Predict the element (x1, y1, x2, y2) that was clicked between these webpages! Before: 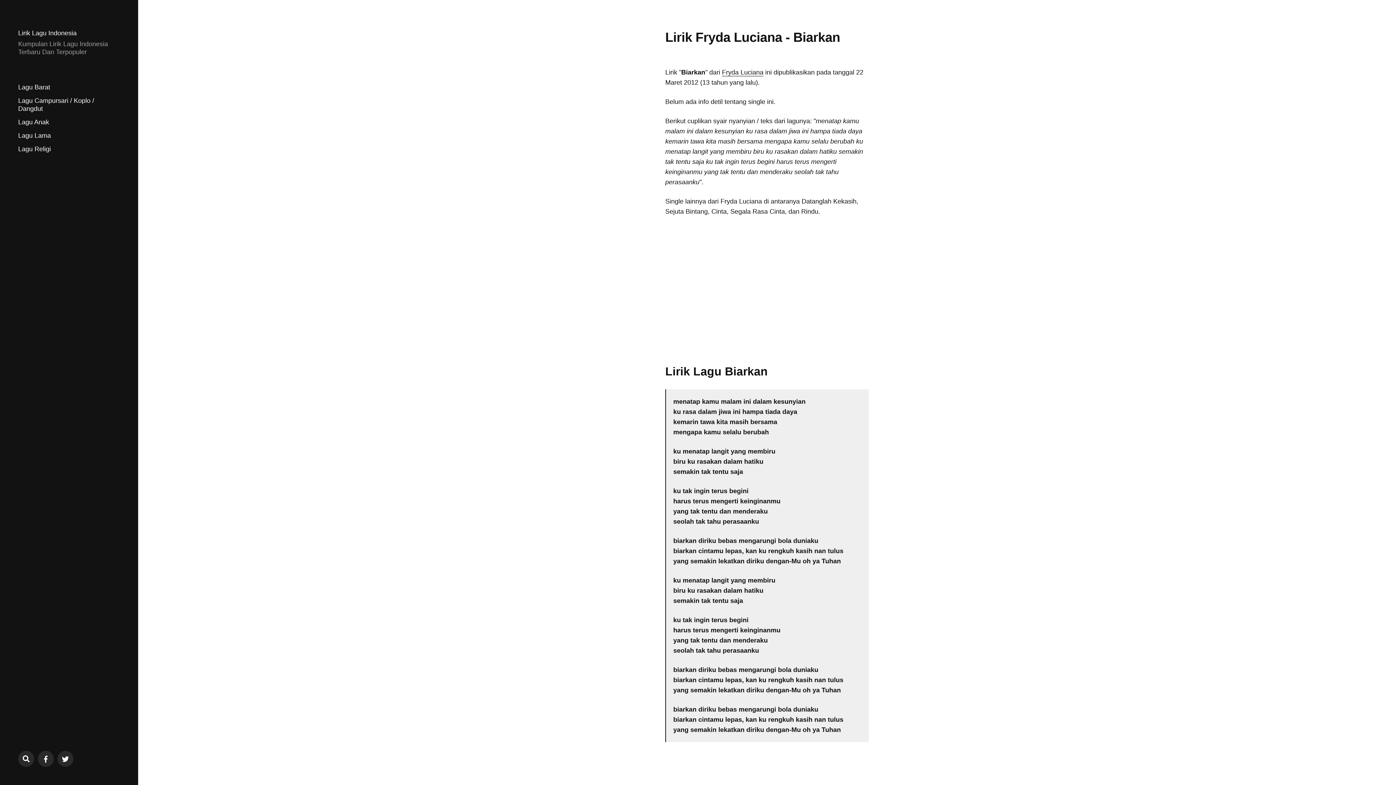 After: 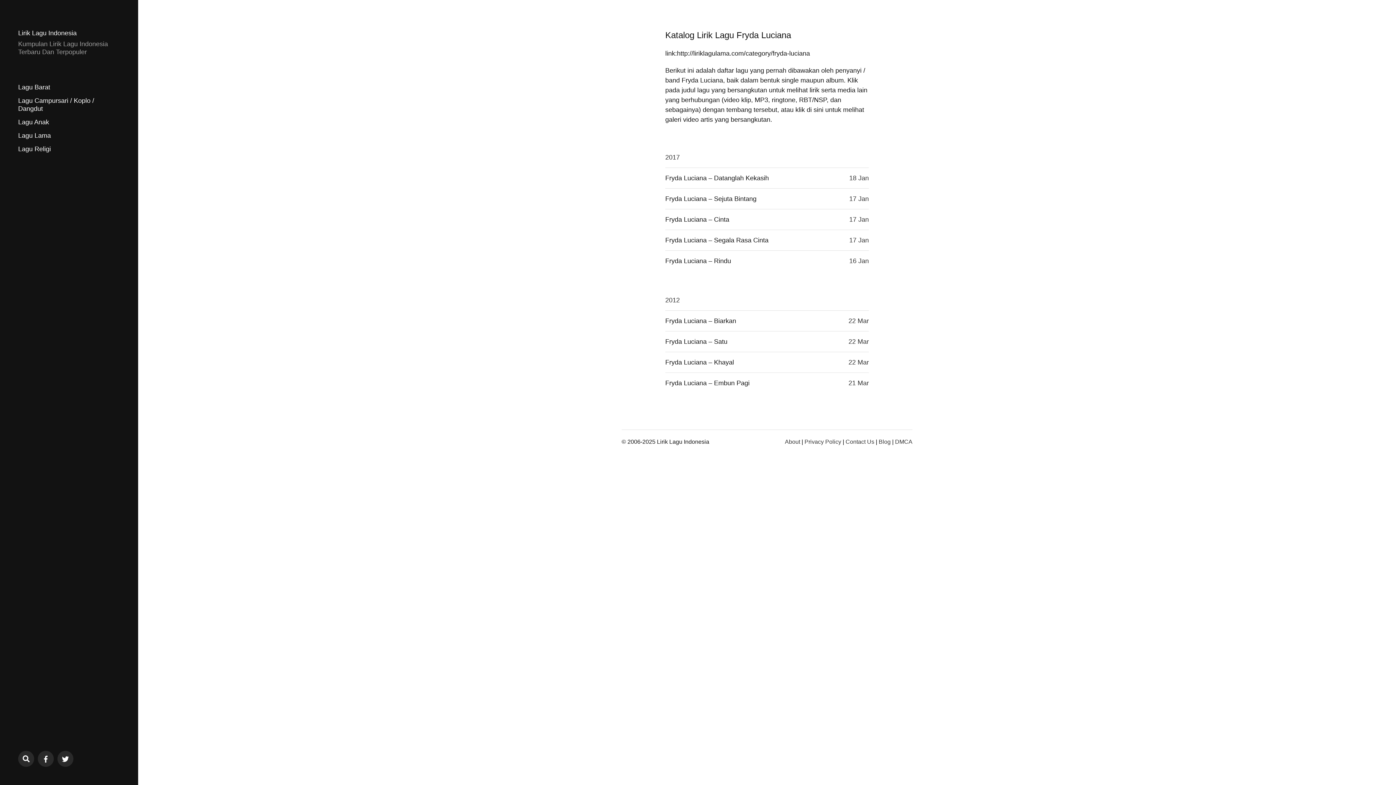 Action: label: Fryda Luciana bbox: (722, 68, 763, 76)